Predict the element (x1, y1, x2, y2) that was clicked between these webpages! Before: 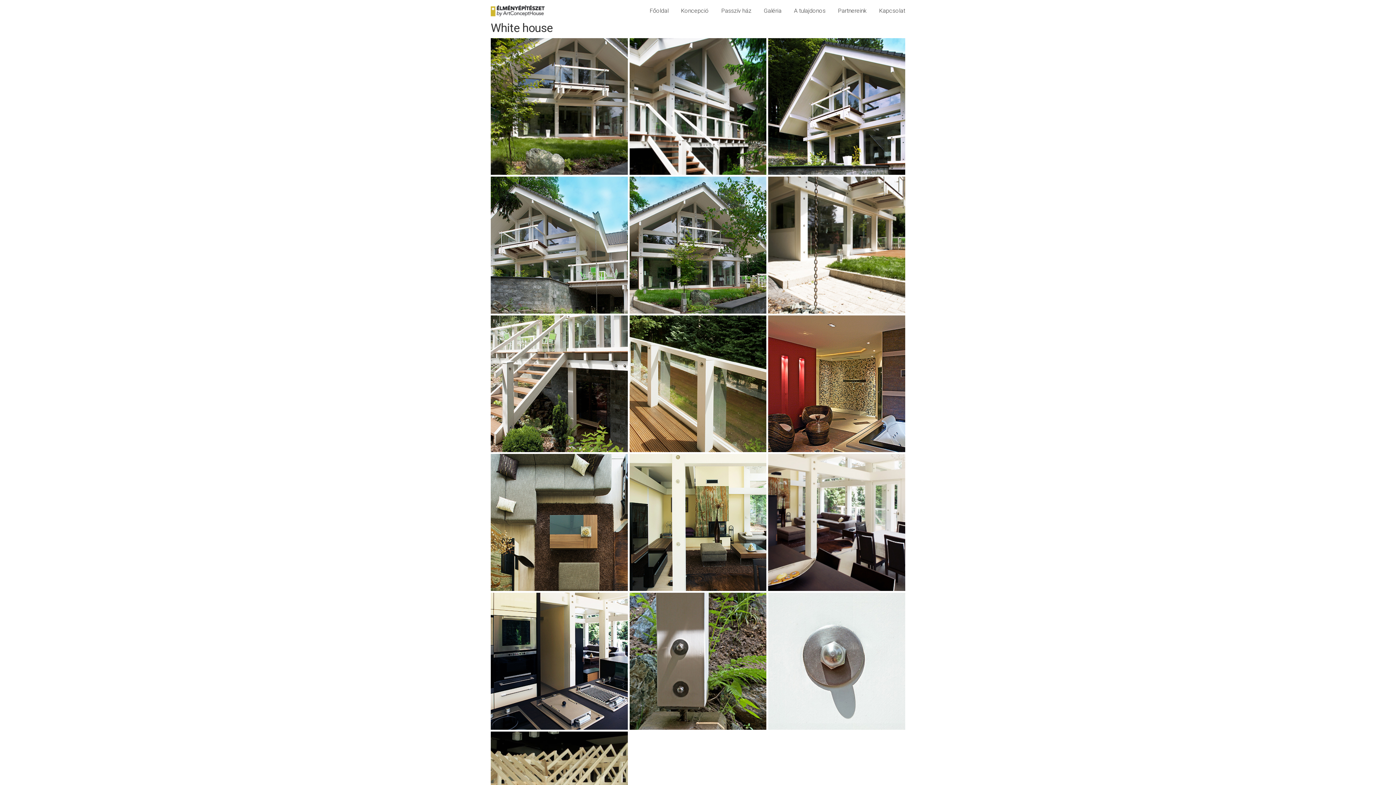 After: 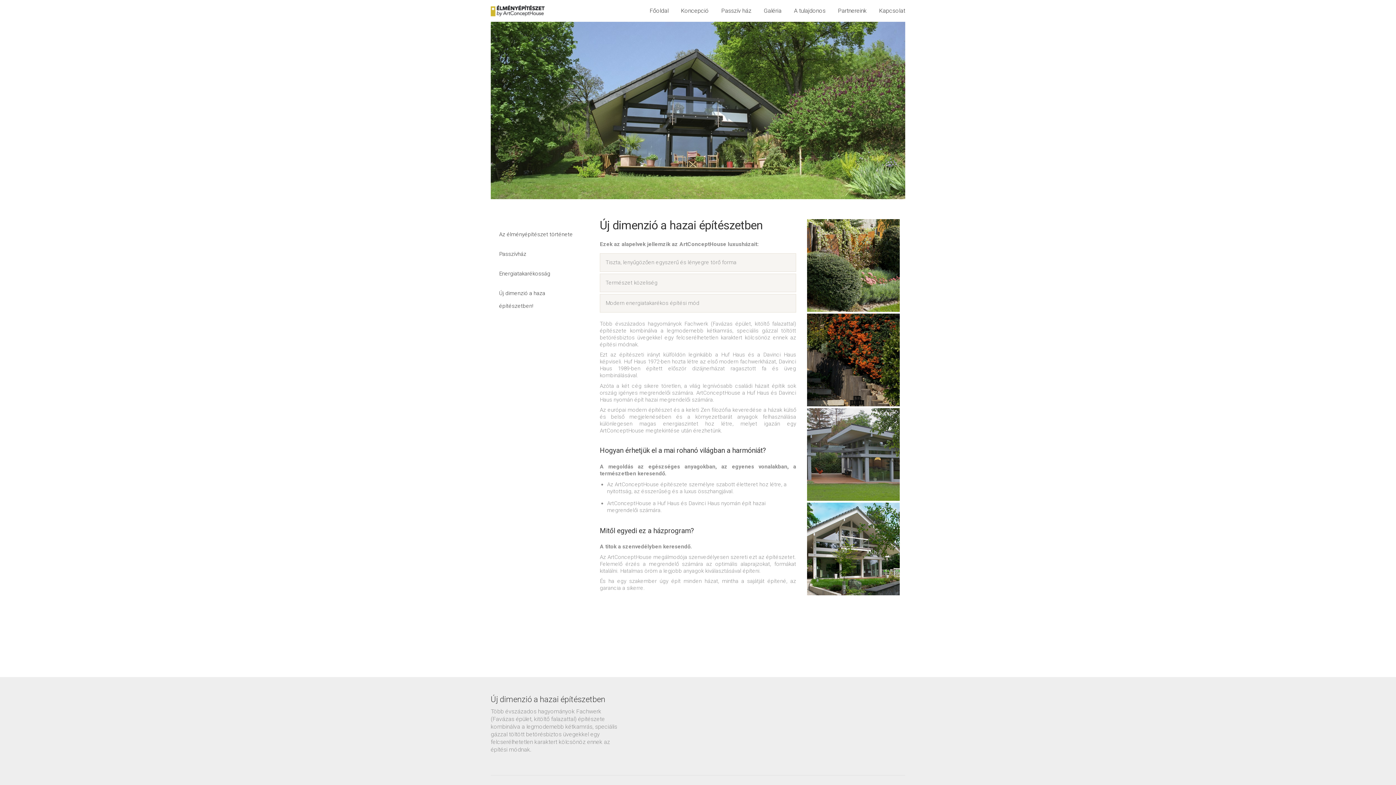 Action: label: Koncepció bbox: (681, 6, 709, 14)